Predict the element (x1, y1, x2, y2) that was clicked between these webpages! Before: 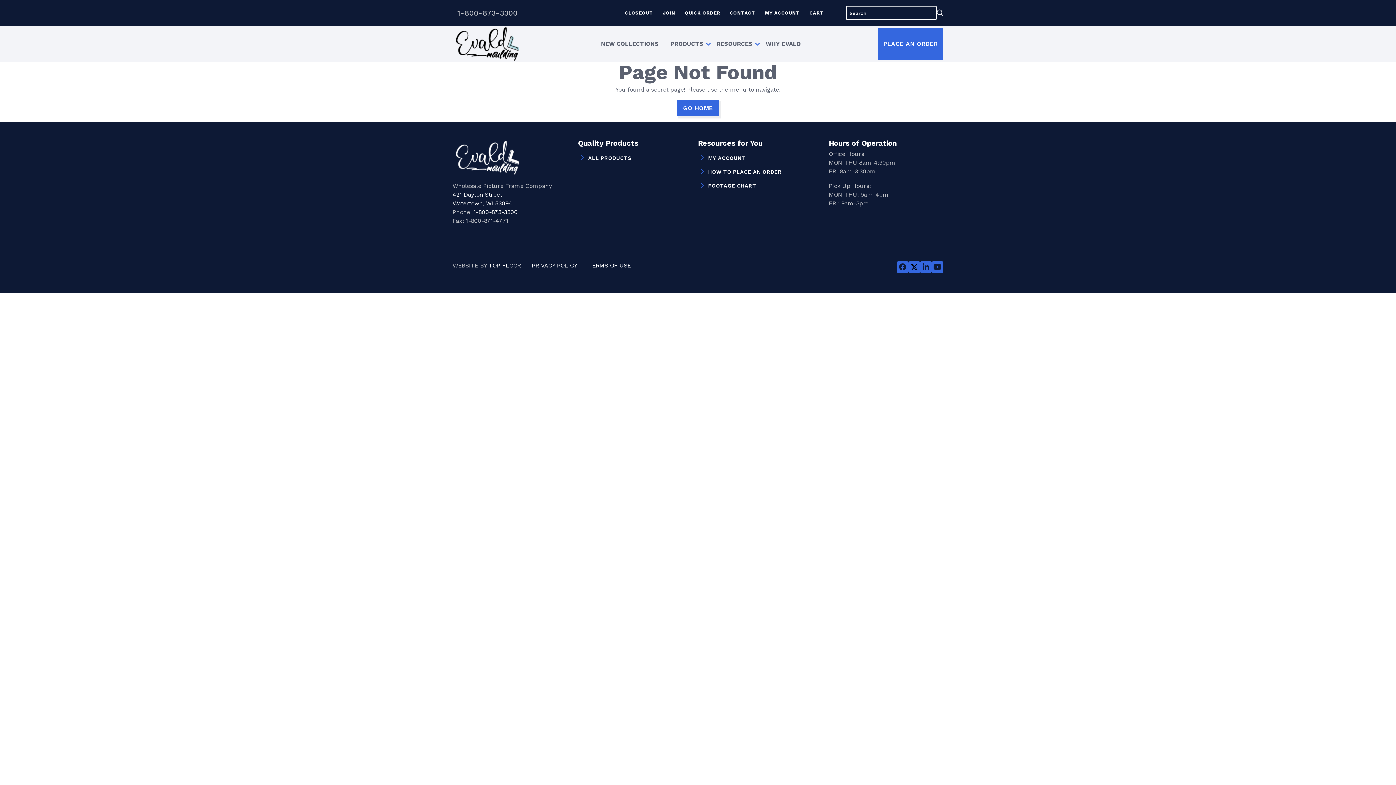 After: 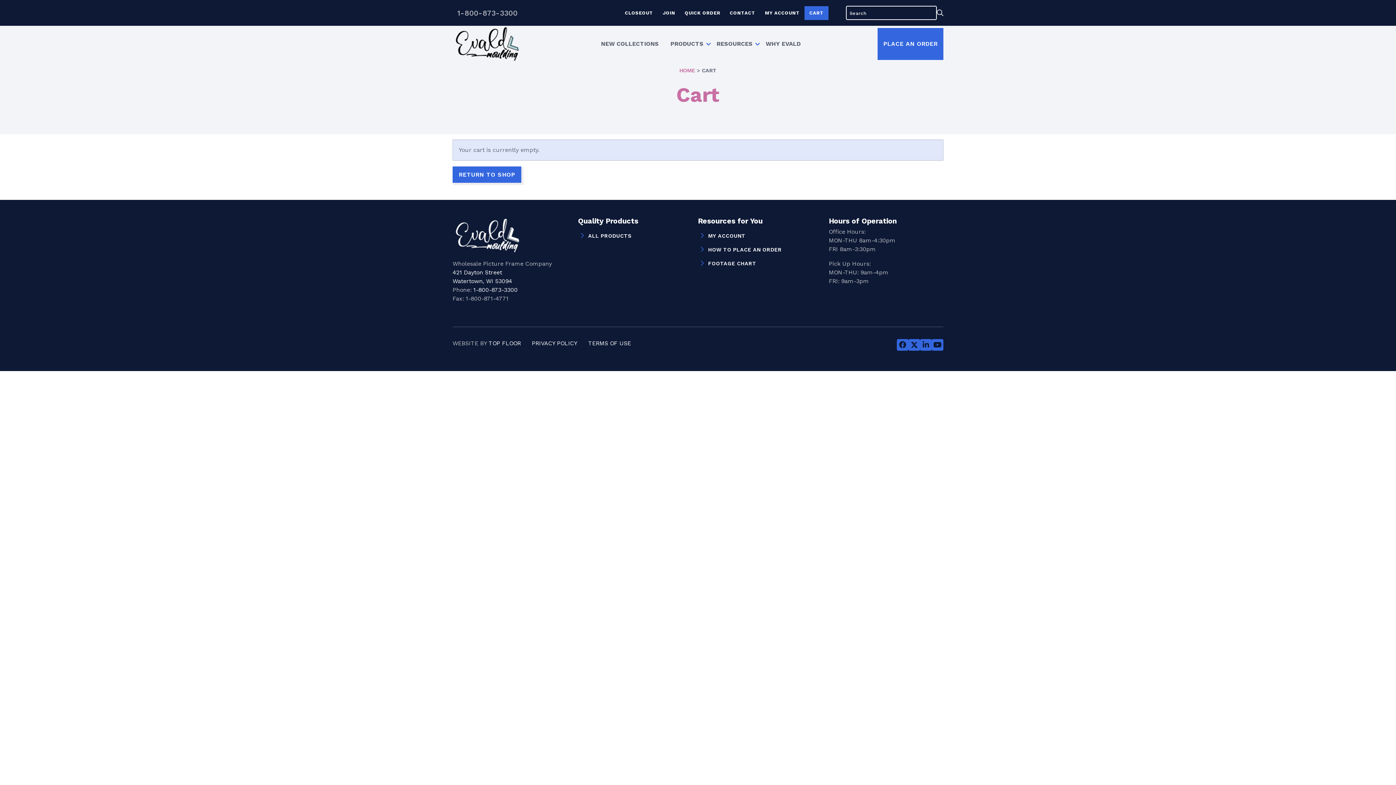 Action: label: CART bbox: (804, 6, 828, 19)